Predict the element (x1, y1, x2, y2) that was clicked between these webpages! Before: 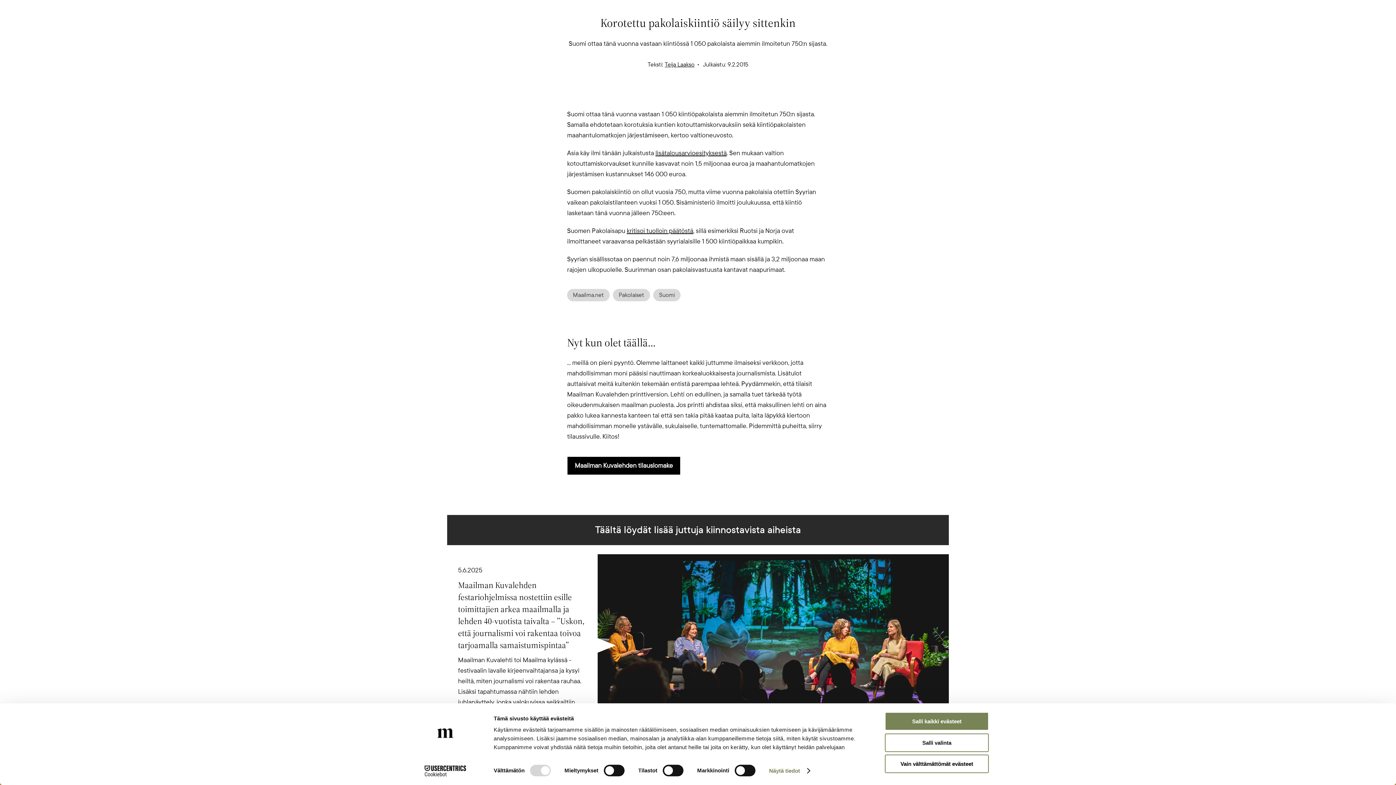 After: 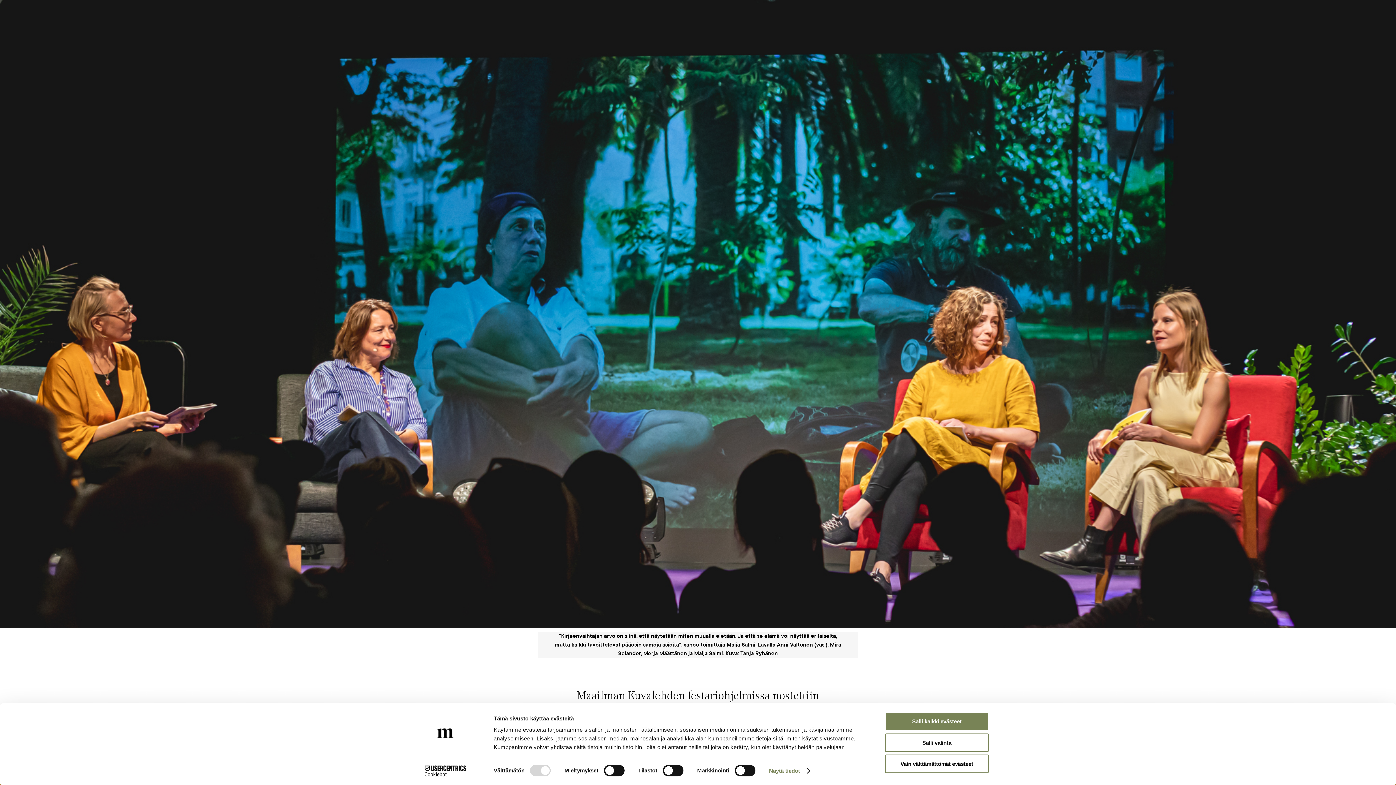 Action: bbox: (447, 561, 949, 744)